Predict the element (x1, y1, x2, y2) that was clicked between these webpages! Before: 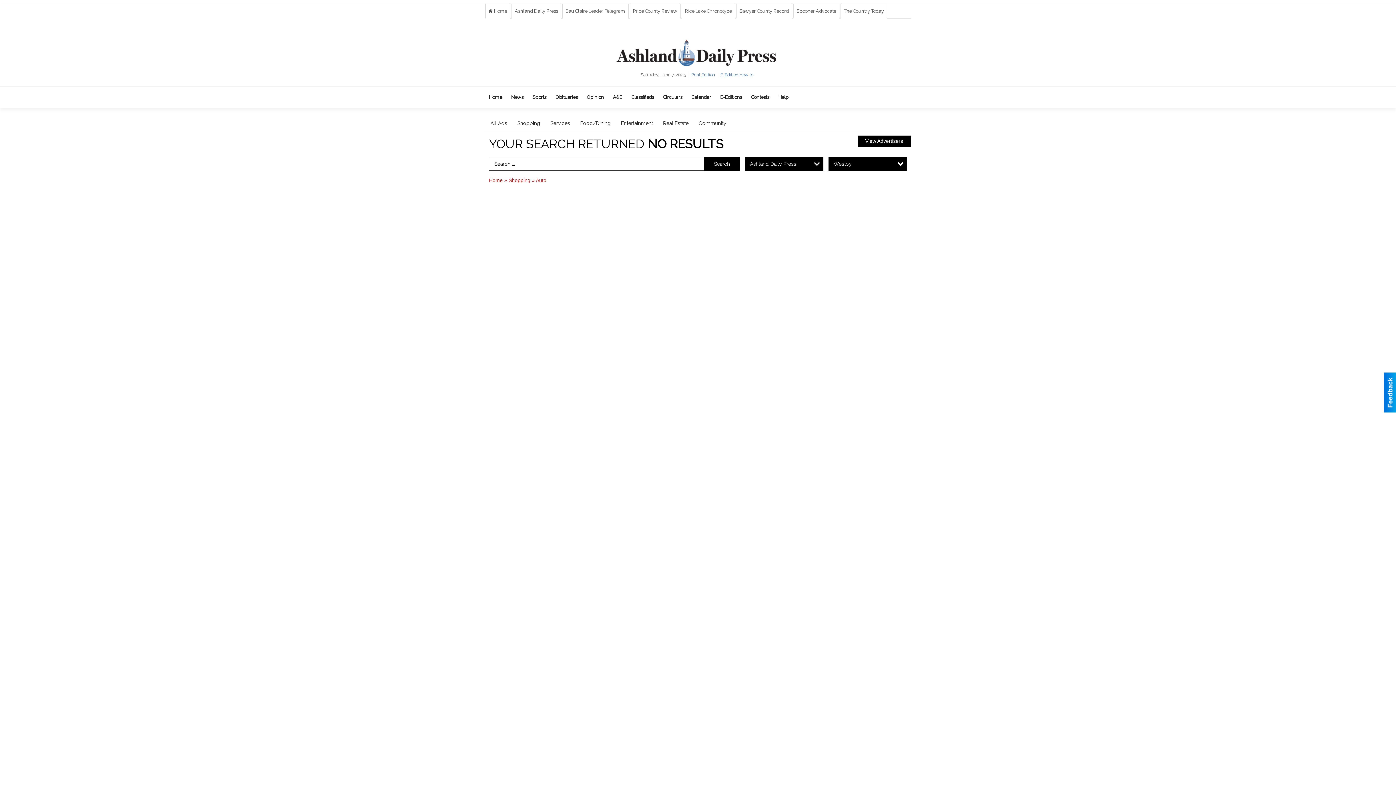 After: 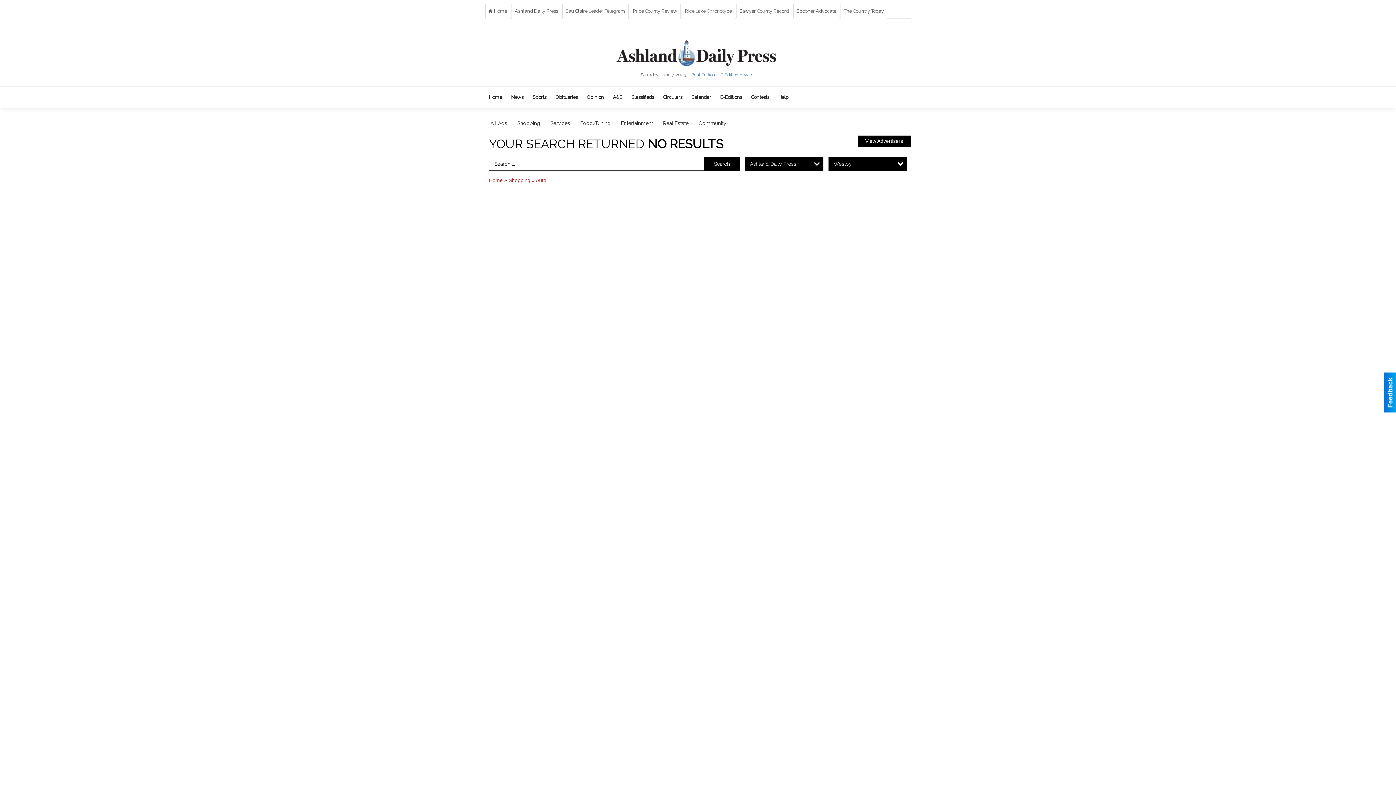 Action: label: The Country Today bbox: (840, 3, 887, 18)